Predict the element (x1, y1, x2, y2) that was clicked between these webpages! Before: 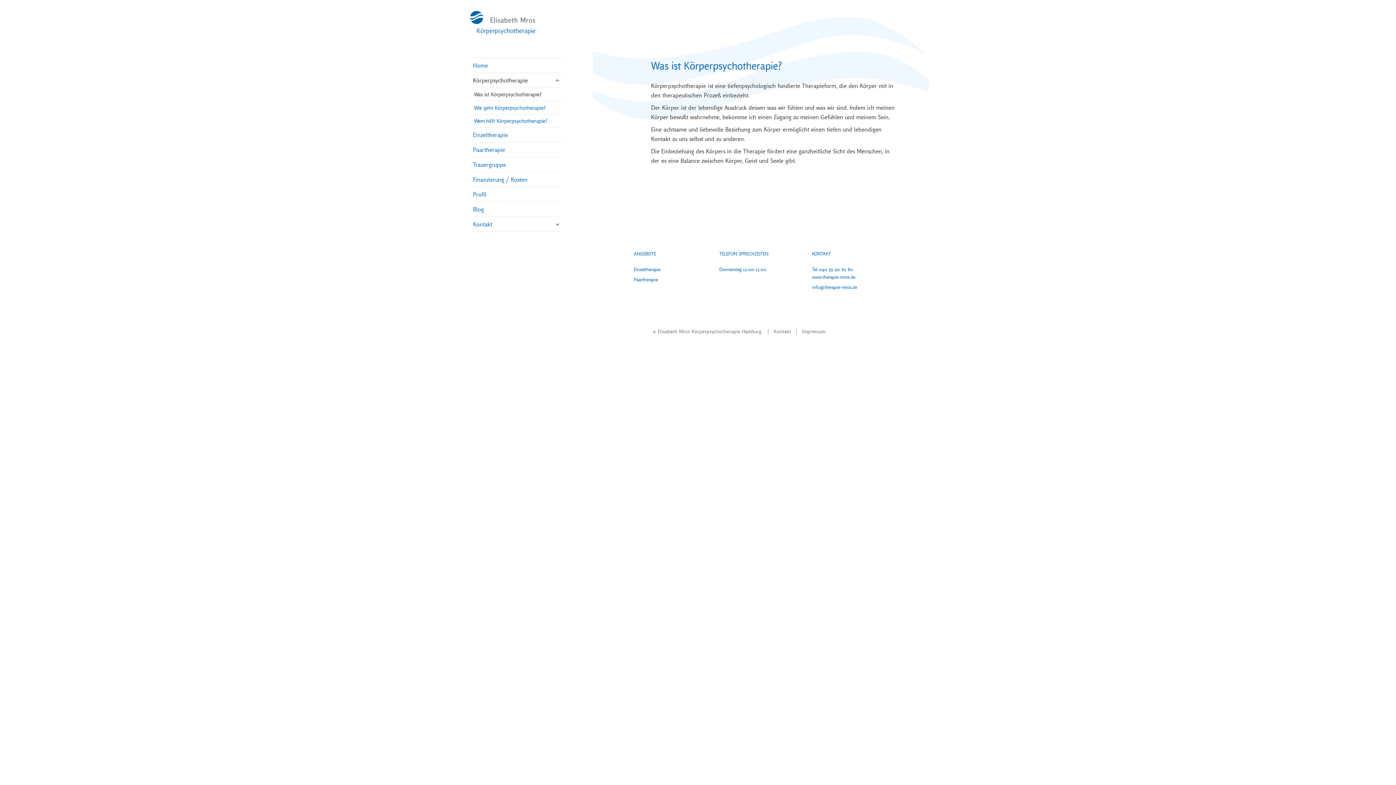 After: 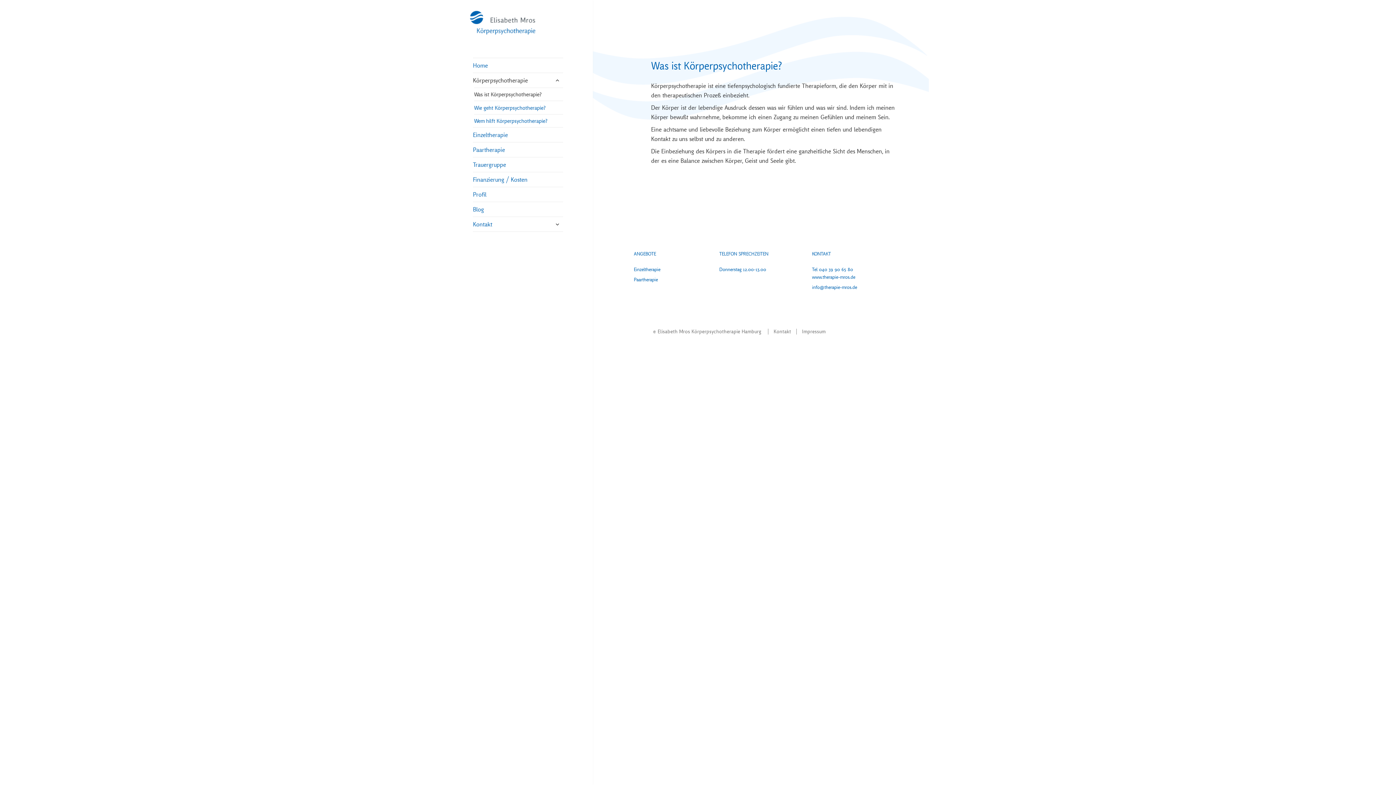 Action: label: Was ist Körperpsychotherapie? bbox: (474, 88, 563, 100)